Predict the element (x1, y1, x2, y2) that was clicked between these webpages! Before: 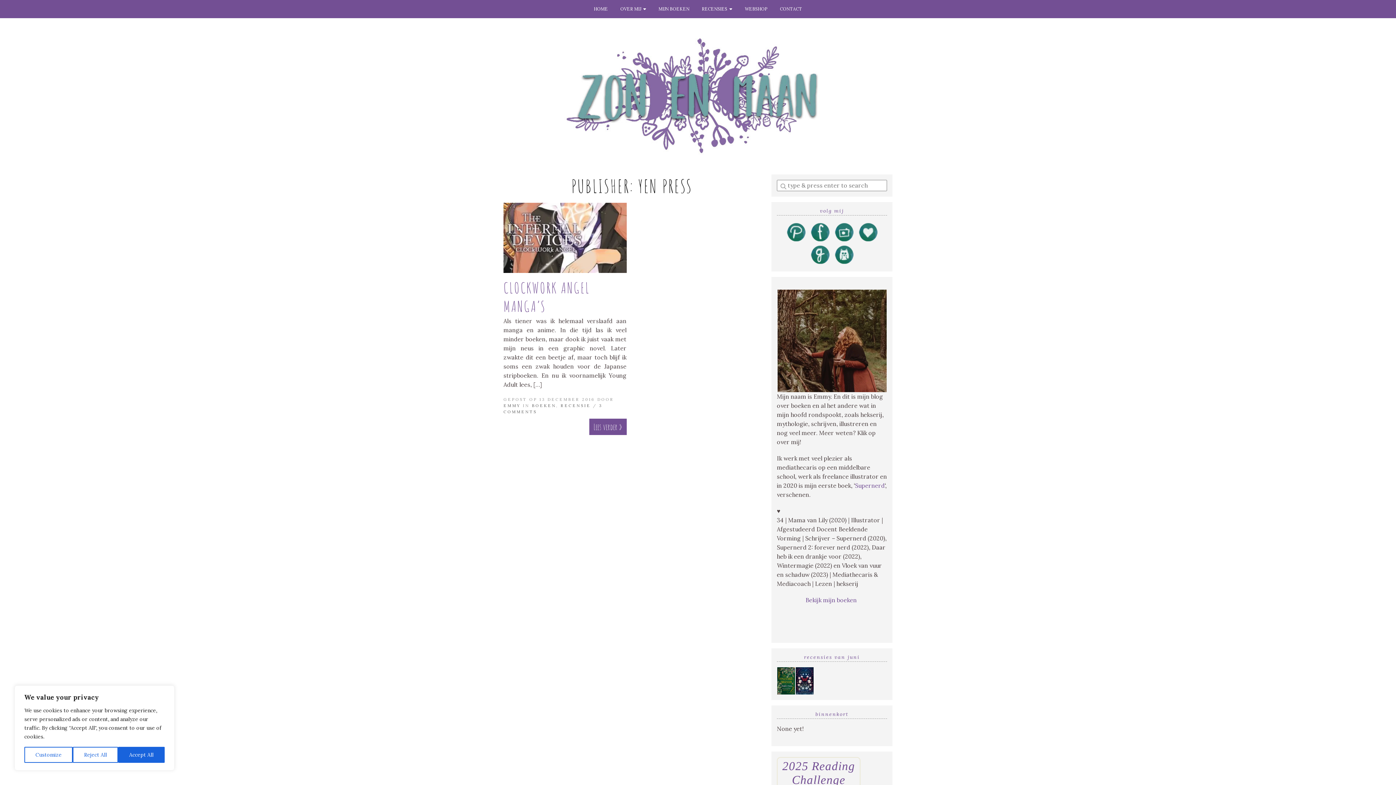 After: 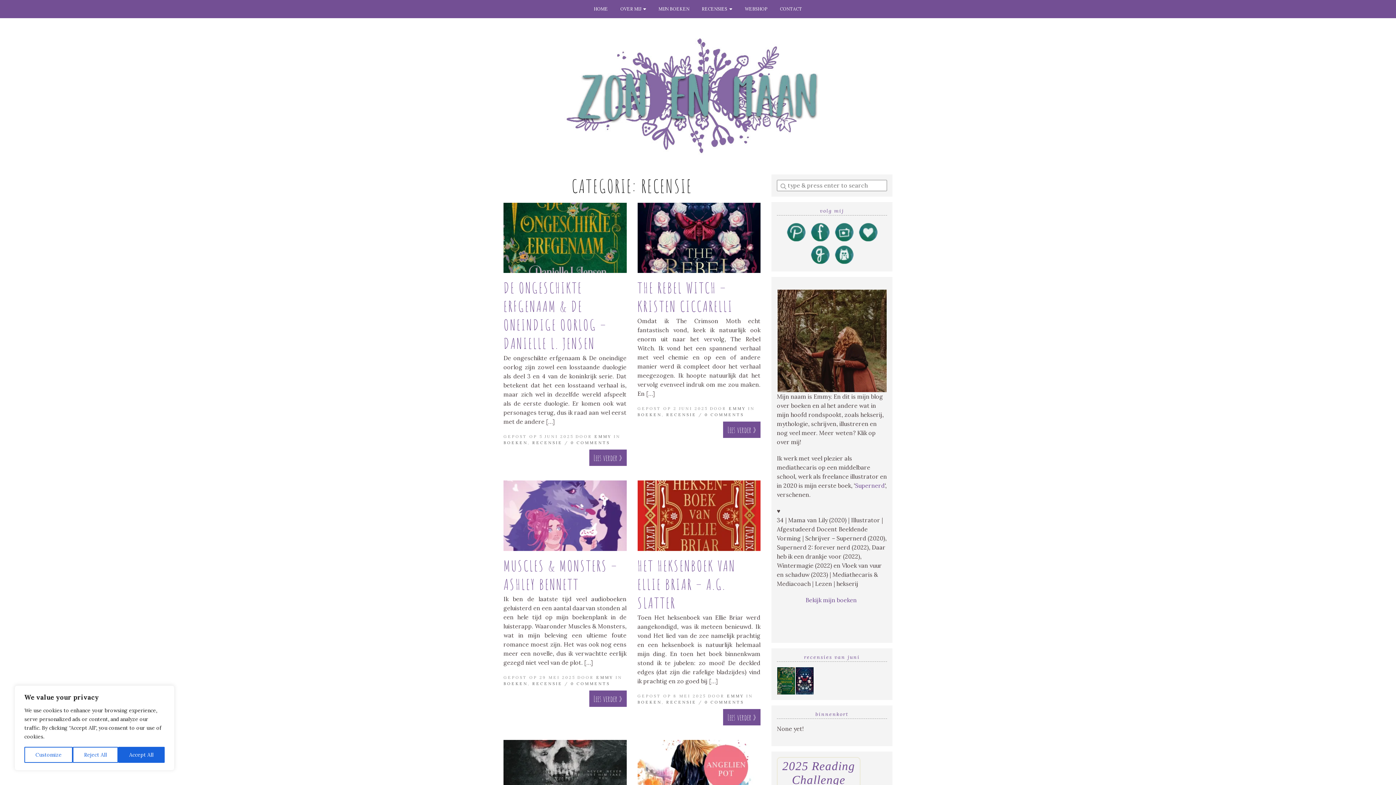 Action: bbox: (560, 403, 590, 408) label: RECENSIE